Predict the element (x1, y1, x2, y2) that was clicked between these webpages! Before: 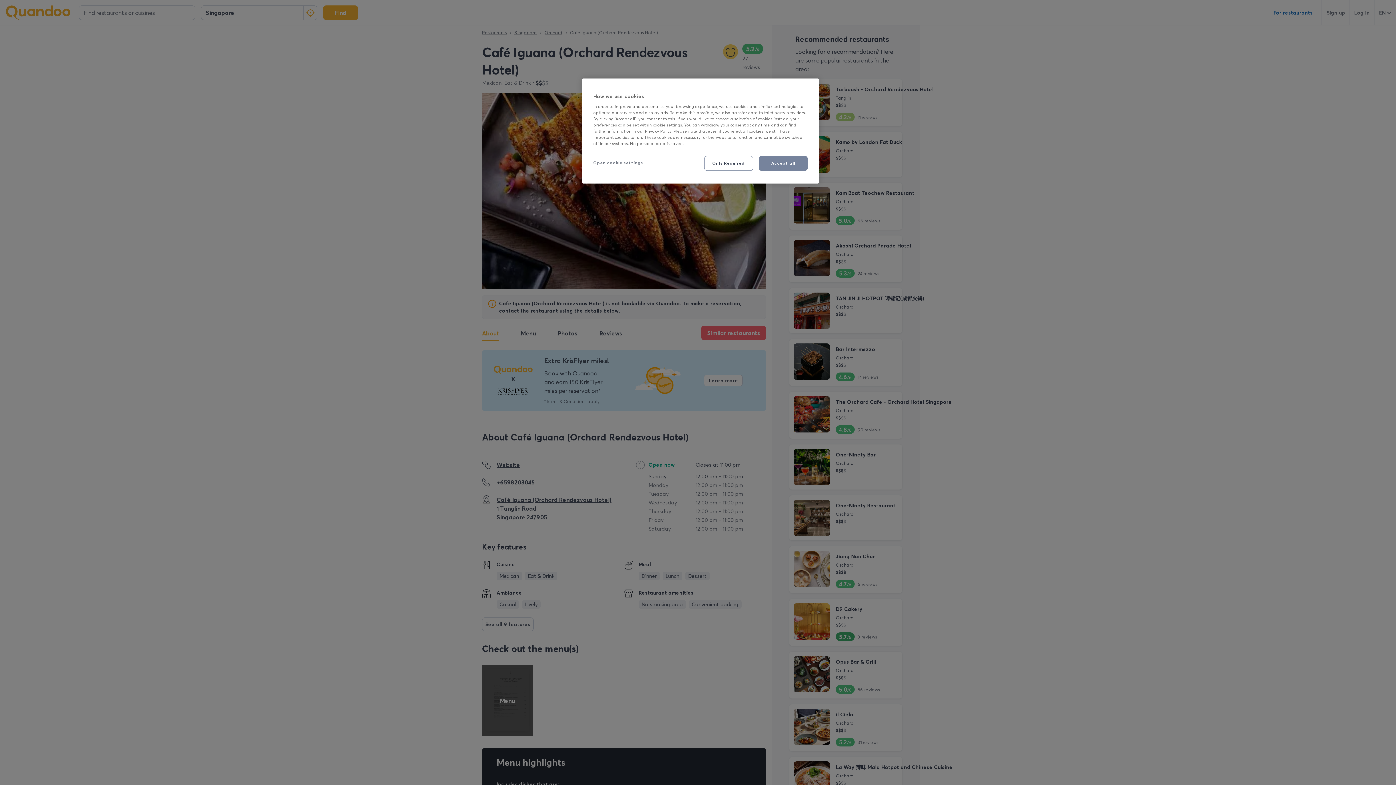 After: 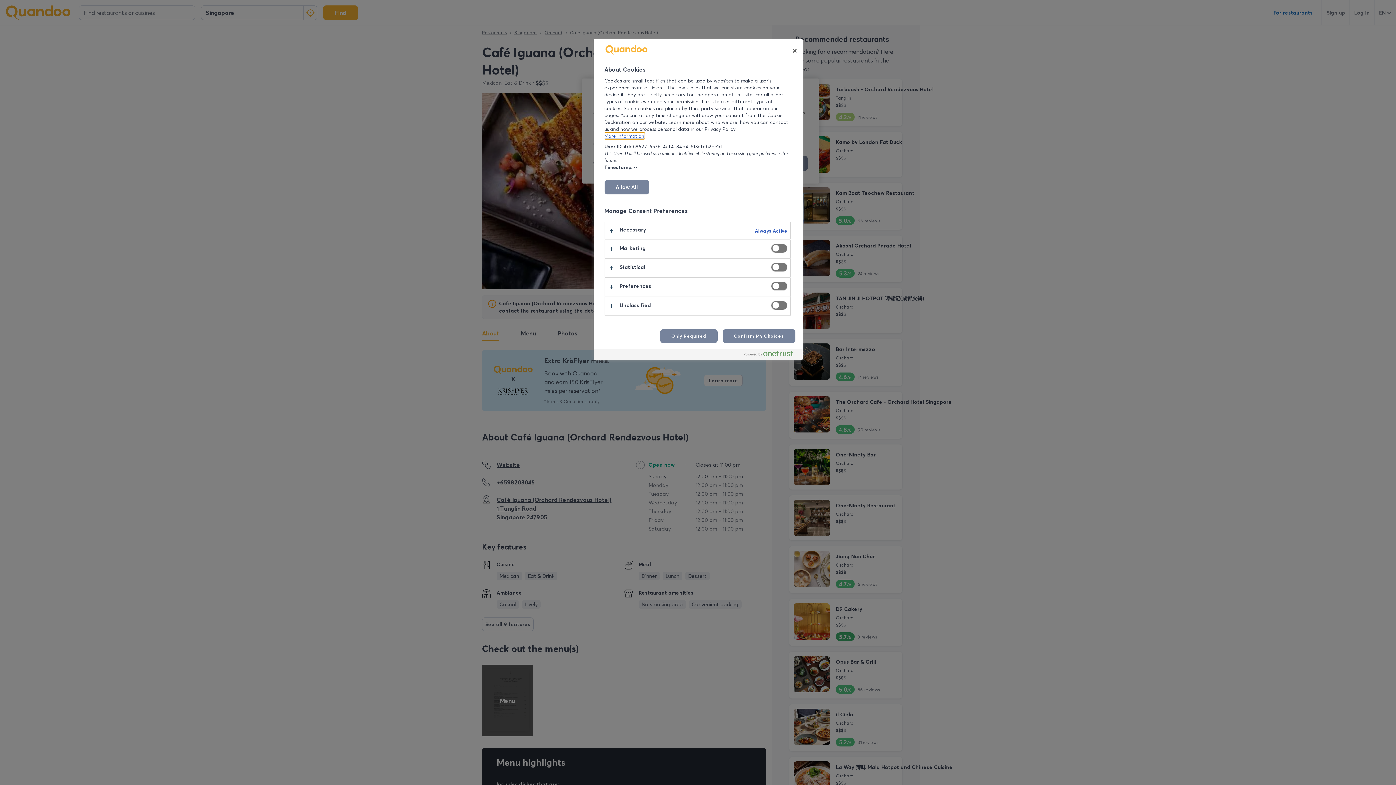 Action: bbox: (593, 156, 643, 170) label: Open cookie settings